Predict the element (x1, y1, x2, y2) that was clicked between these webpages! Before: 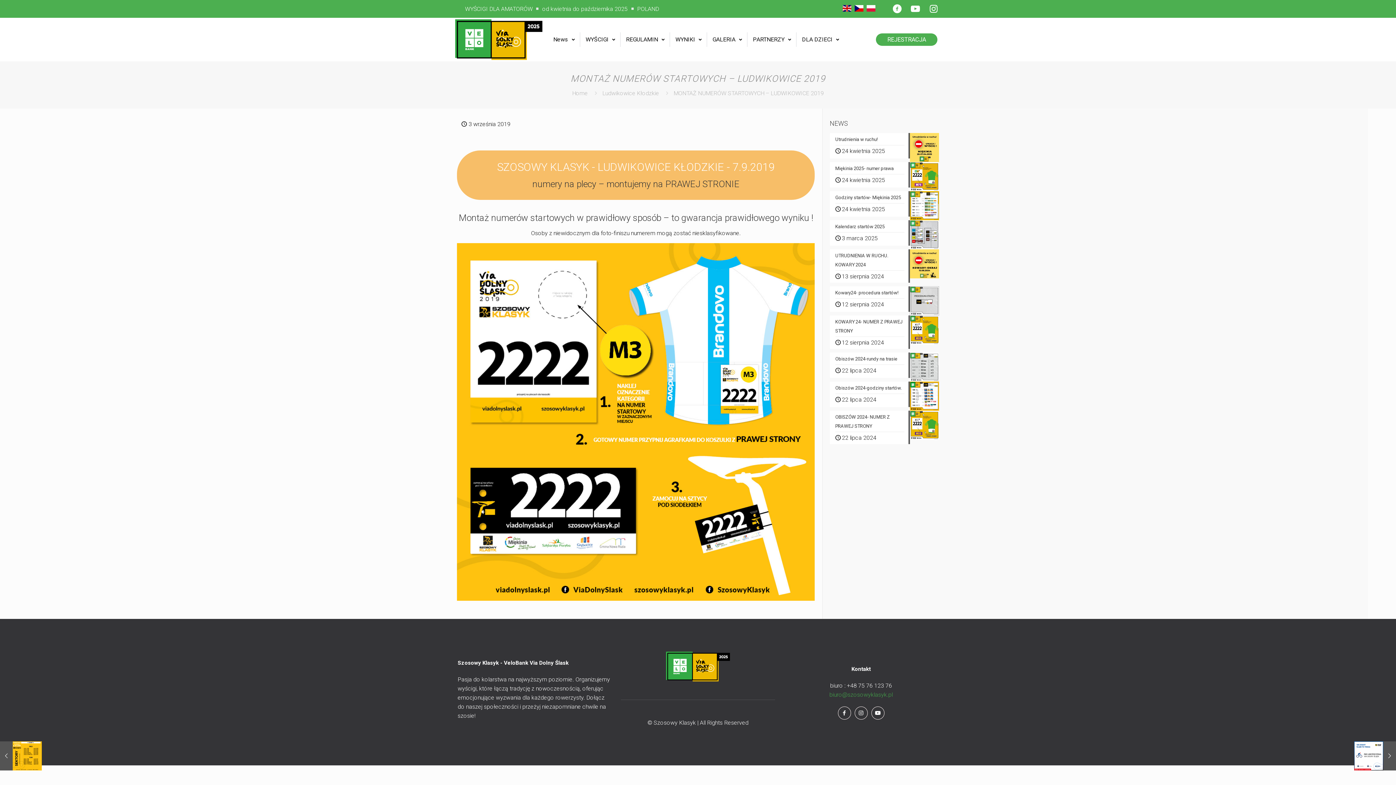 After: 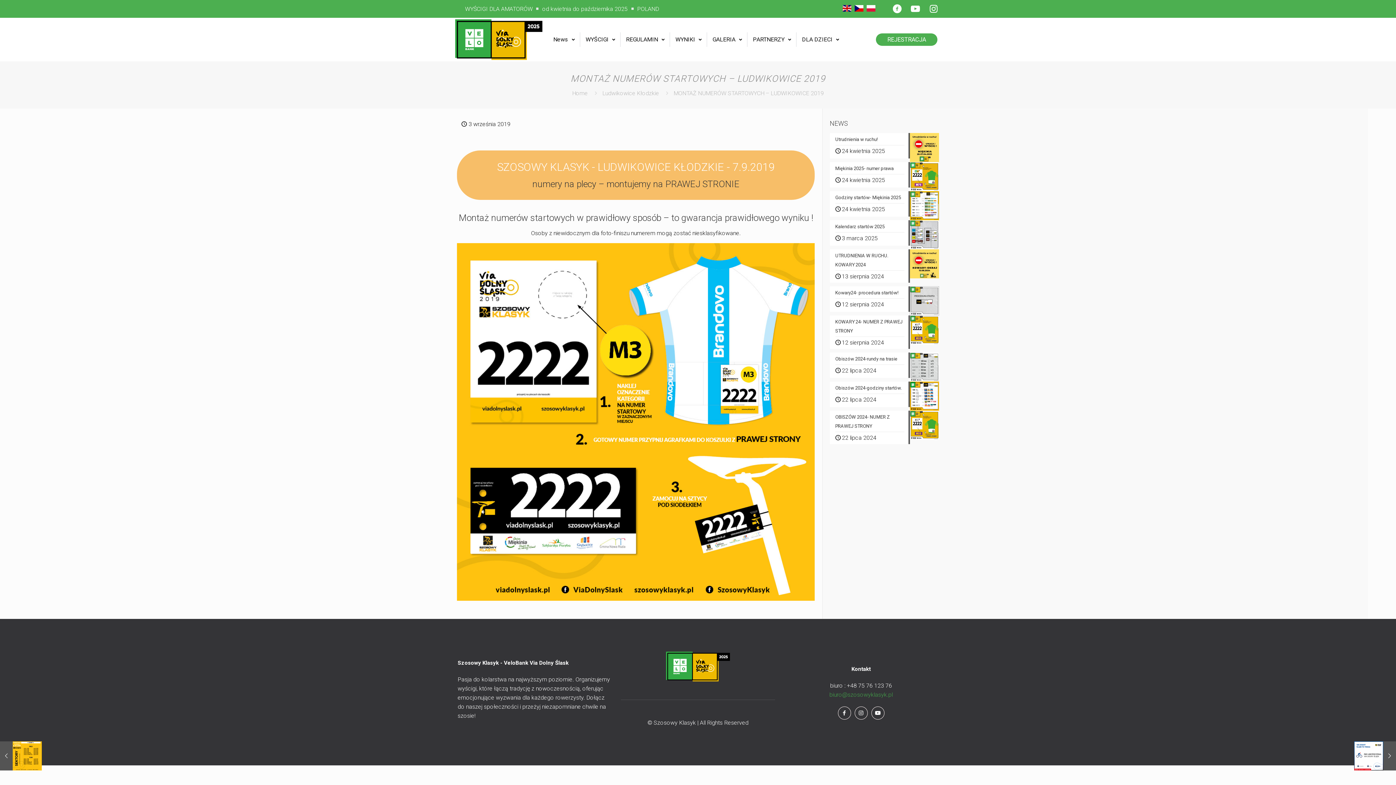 Action: bbox: (830, 191, 939, 216) label: Godziny startów- Miękinia 2025
24 kwietnia 2025 (opens in a new tab)